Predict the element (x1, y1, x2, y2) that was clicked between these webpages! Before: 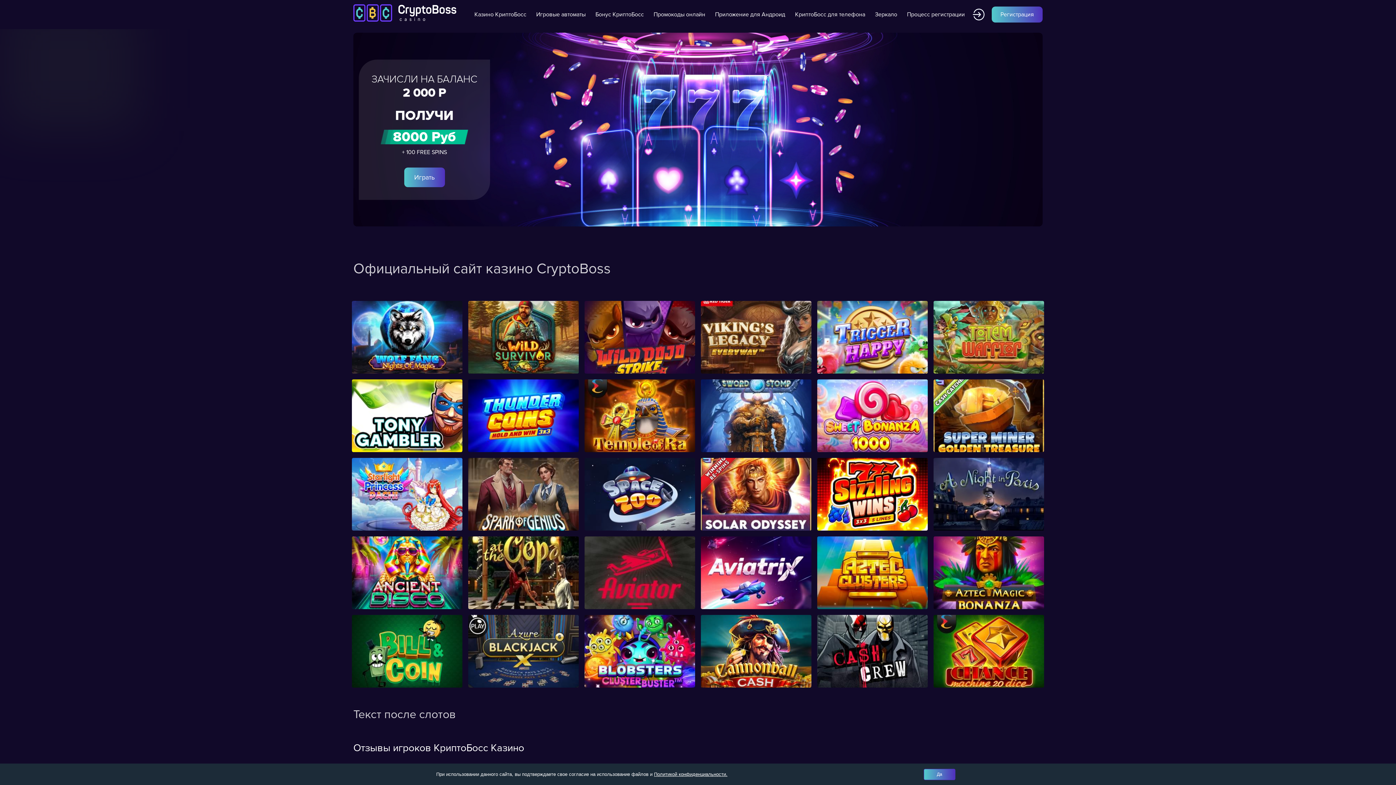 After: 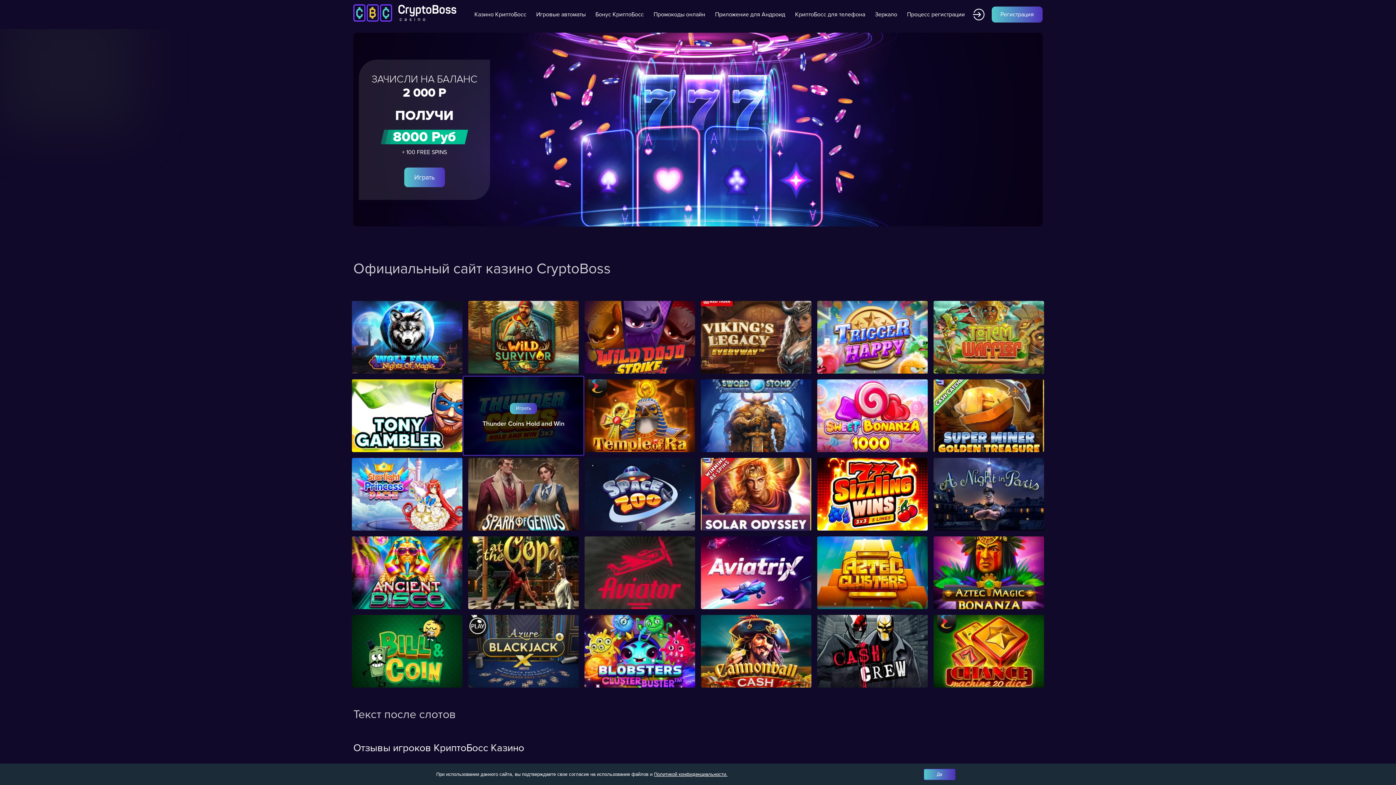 Action: bbox: (468, 379, 578, 452)